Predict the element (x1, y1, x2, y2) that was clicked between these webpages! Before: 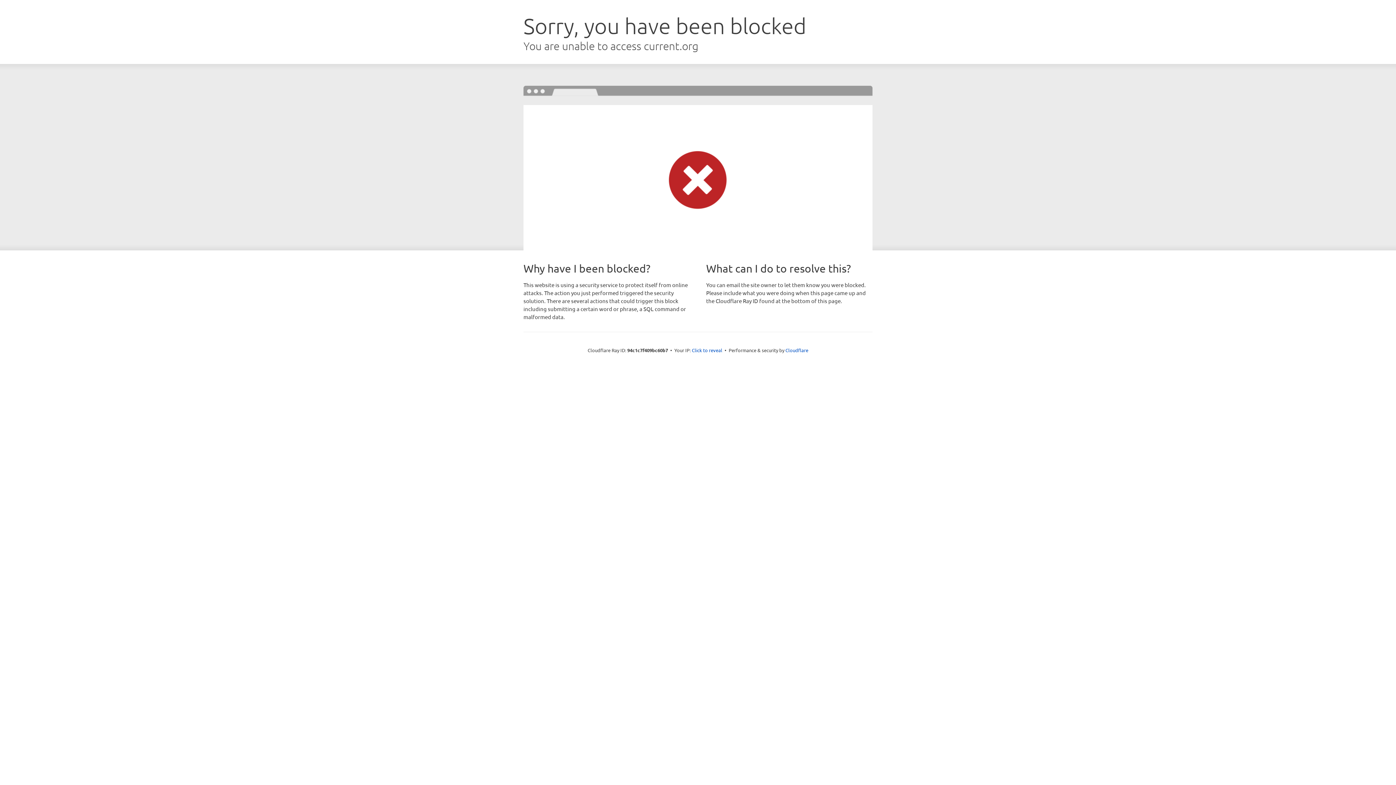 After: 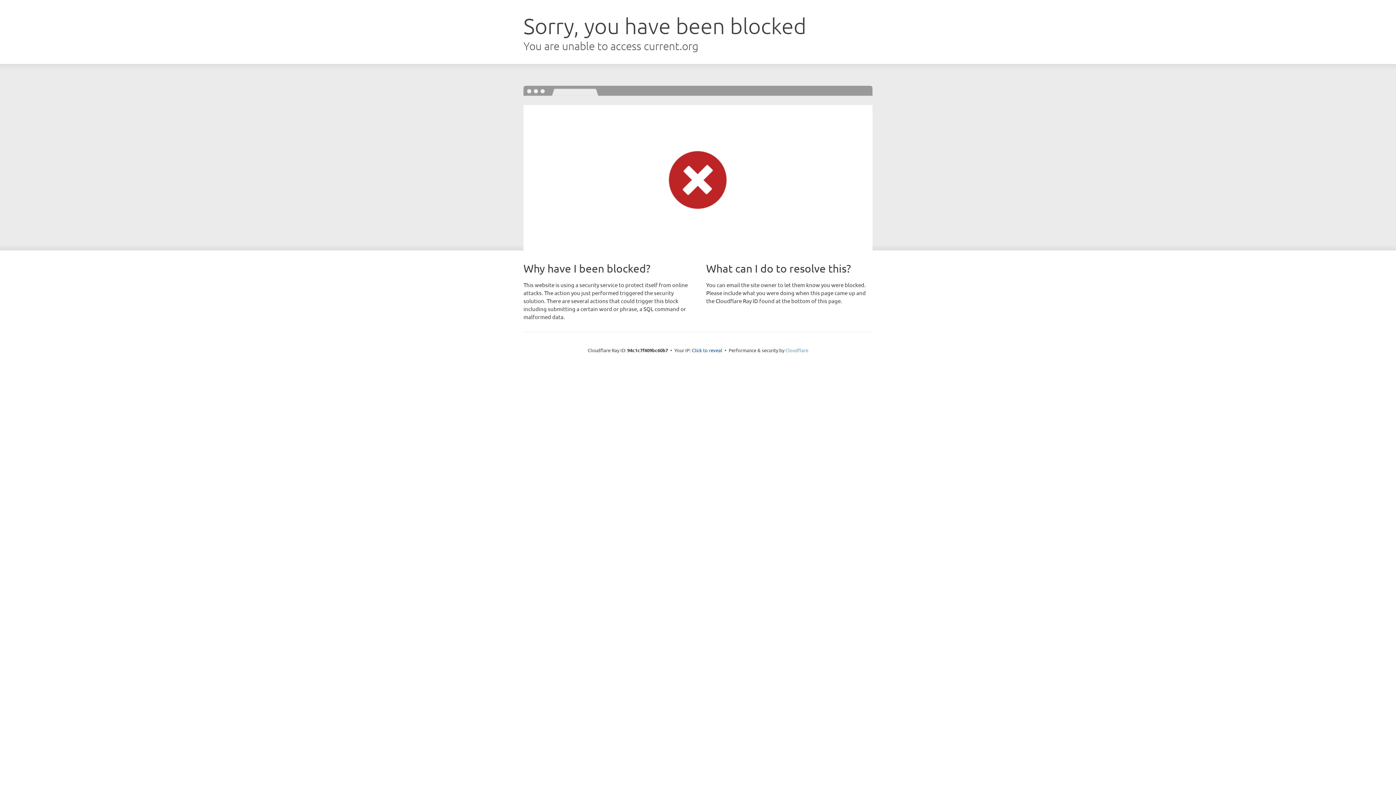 Action: bbox: (785, 347, 808, 353) label: Cloudflare